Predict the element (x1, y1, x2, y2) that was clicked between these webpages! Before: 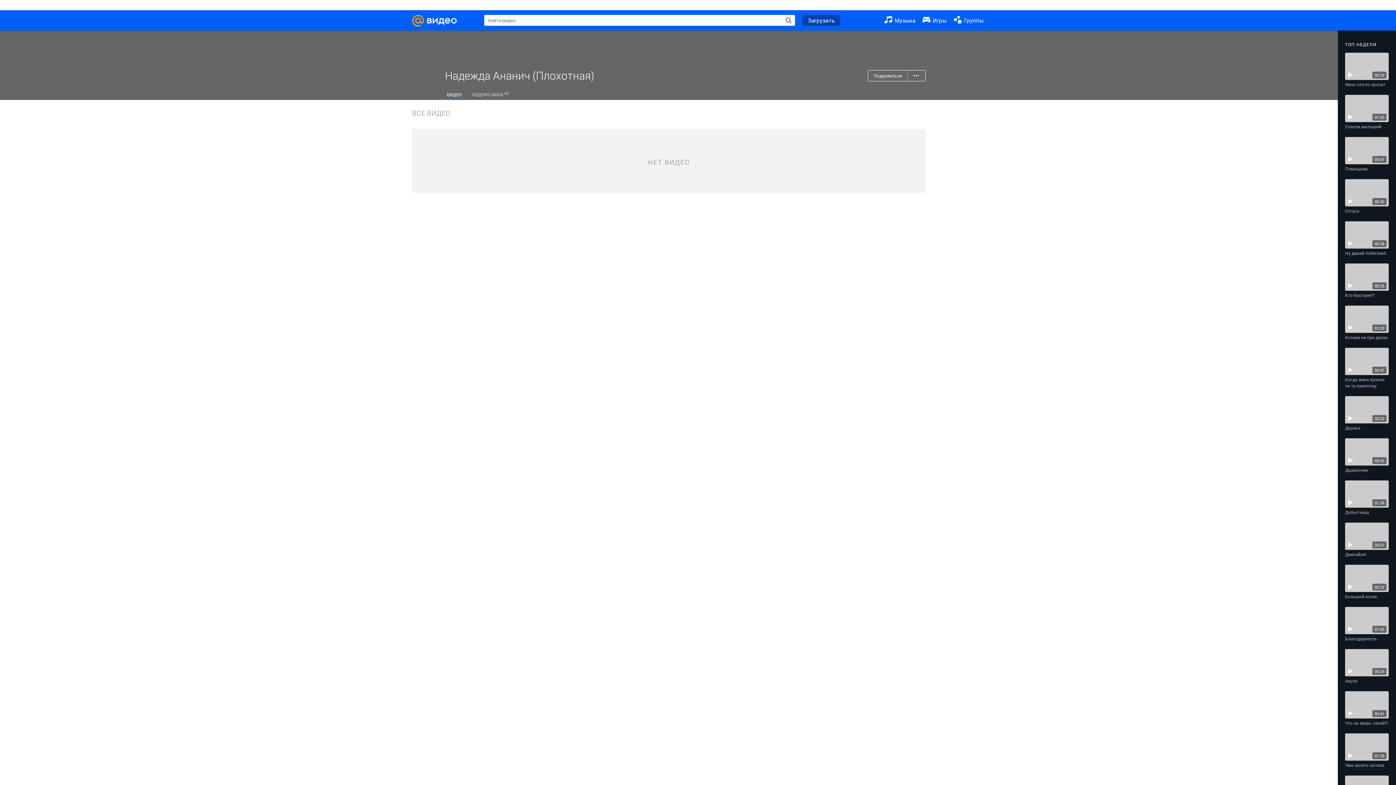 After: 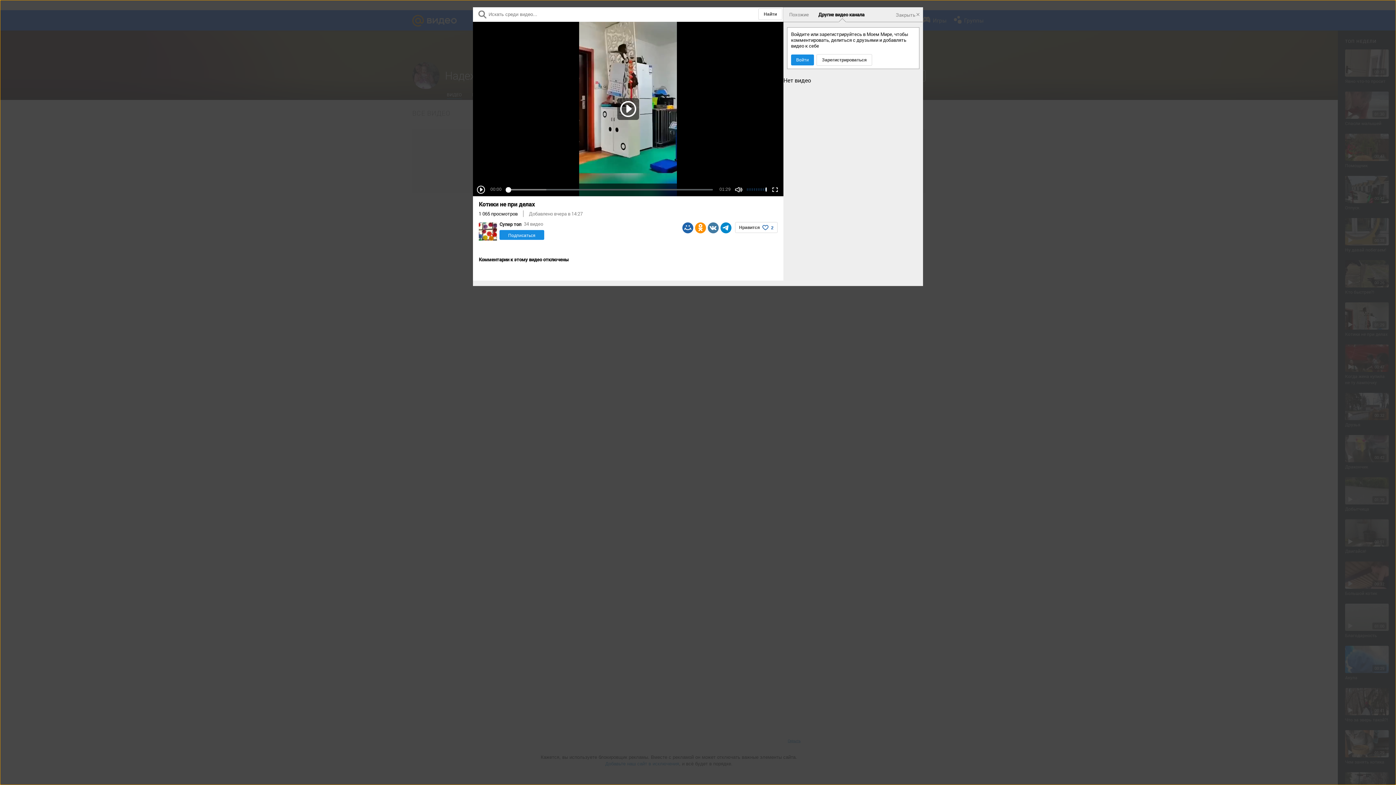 Action: bbox: (1345, 334, 1389, 340) label: Котики не при делах